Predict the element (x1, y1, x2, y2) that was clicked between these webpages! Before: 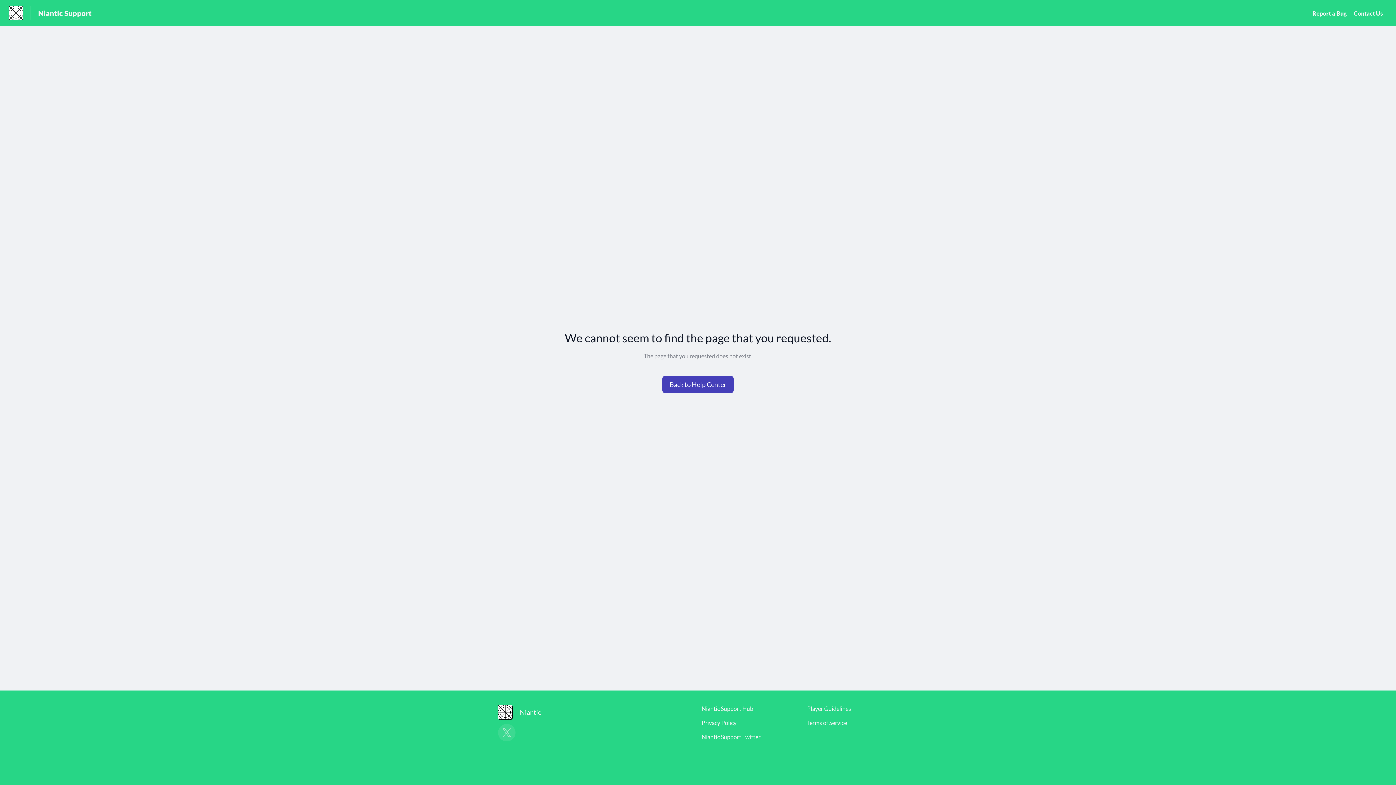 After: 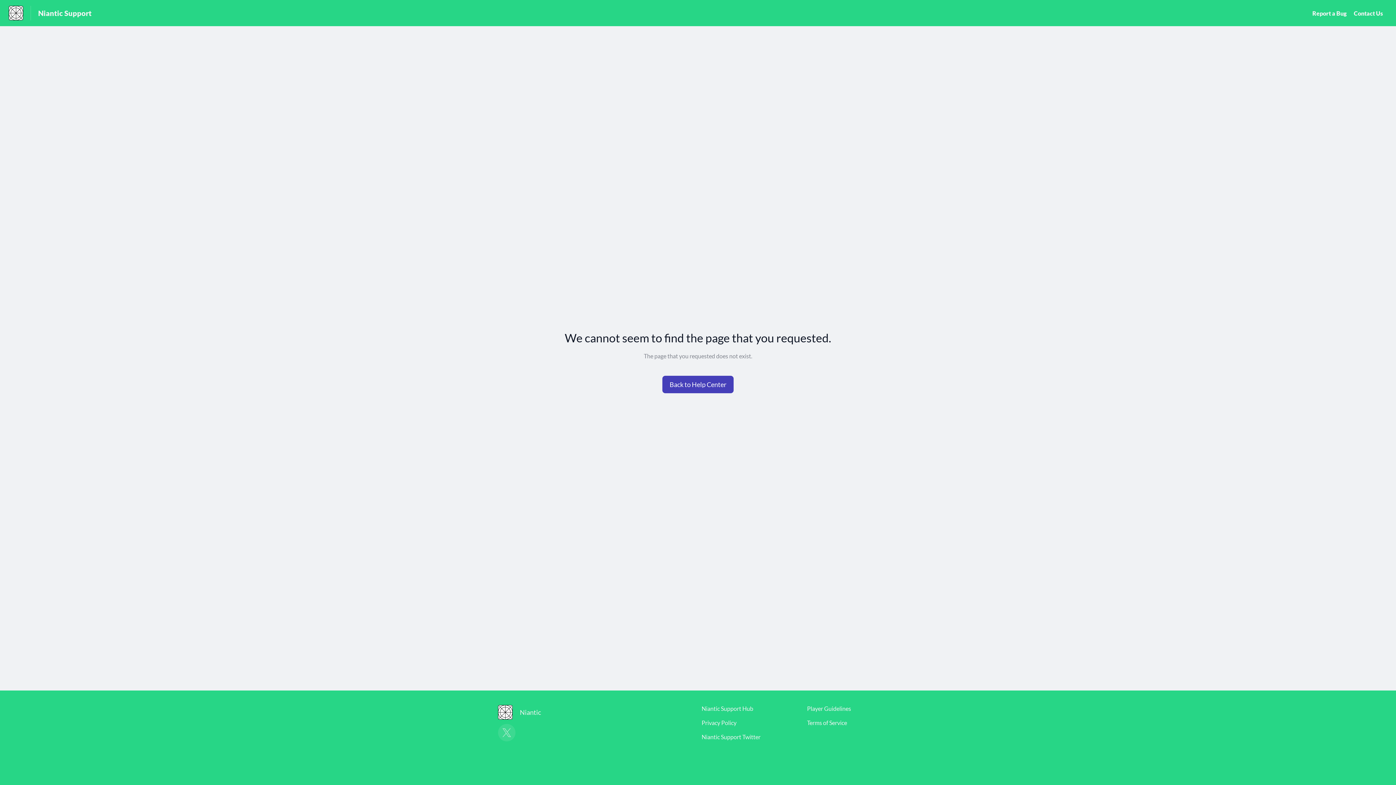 Action: bbox: (807, 719, 847, 726) label: Terms of Service